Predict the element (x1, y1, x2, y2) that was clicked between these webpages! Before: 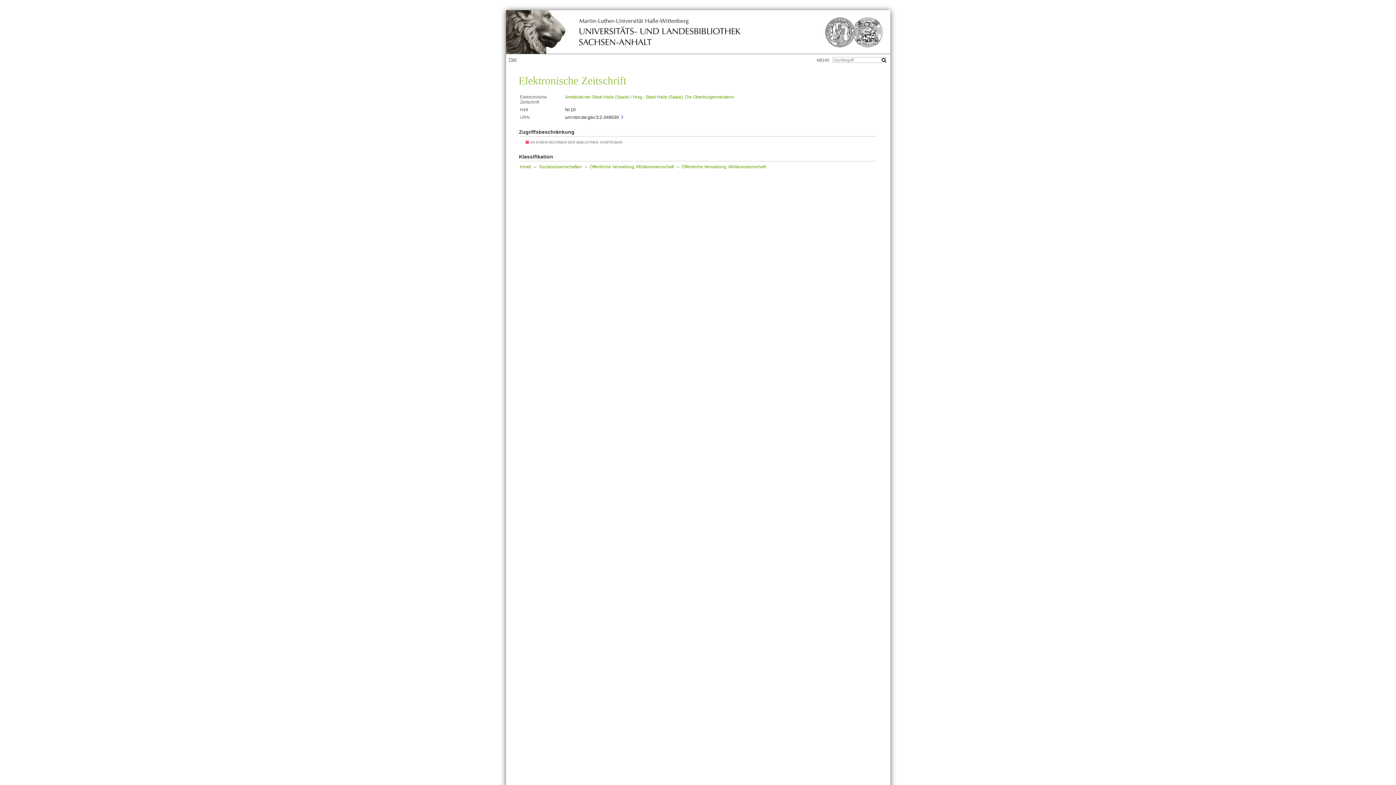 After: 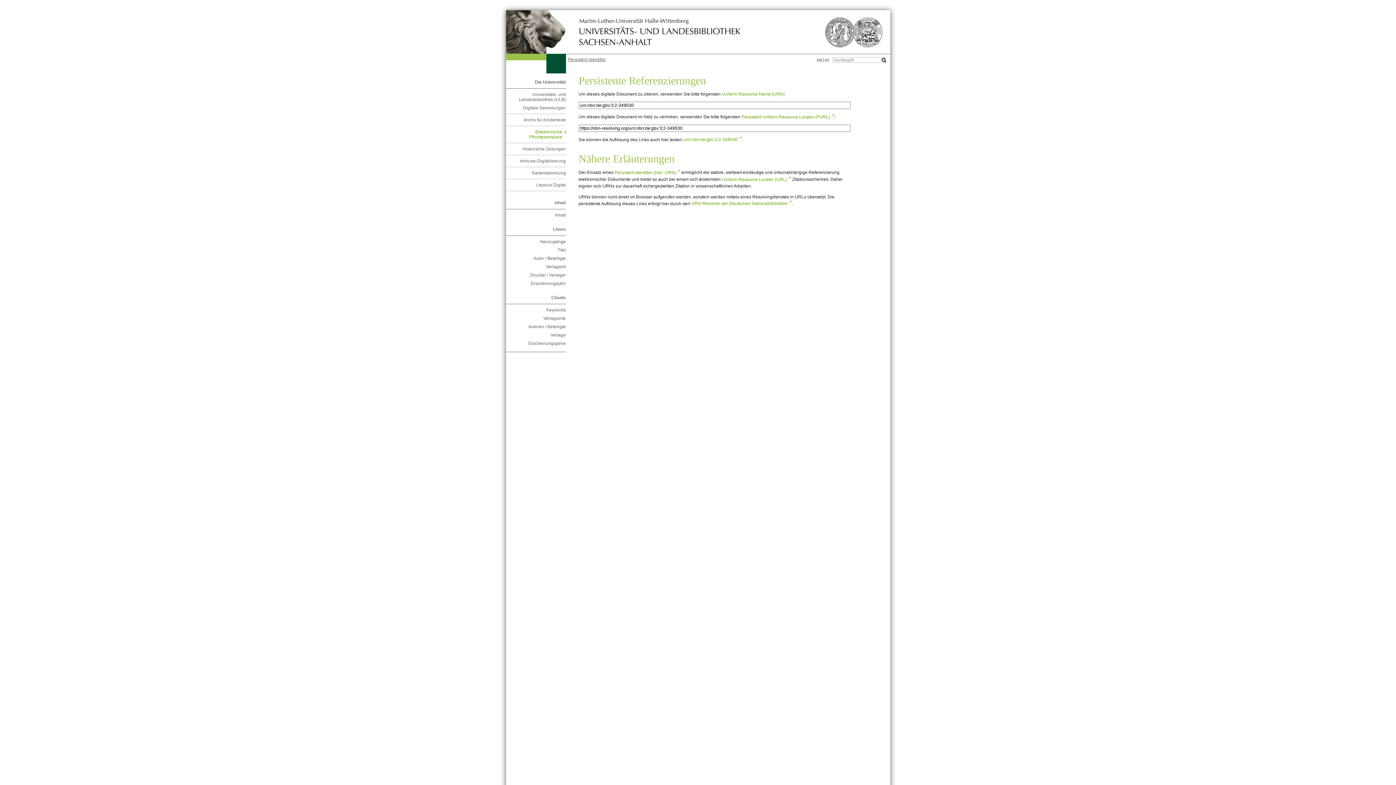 Action: bbox: (620, 114, 624, 120)